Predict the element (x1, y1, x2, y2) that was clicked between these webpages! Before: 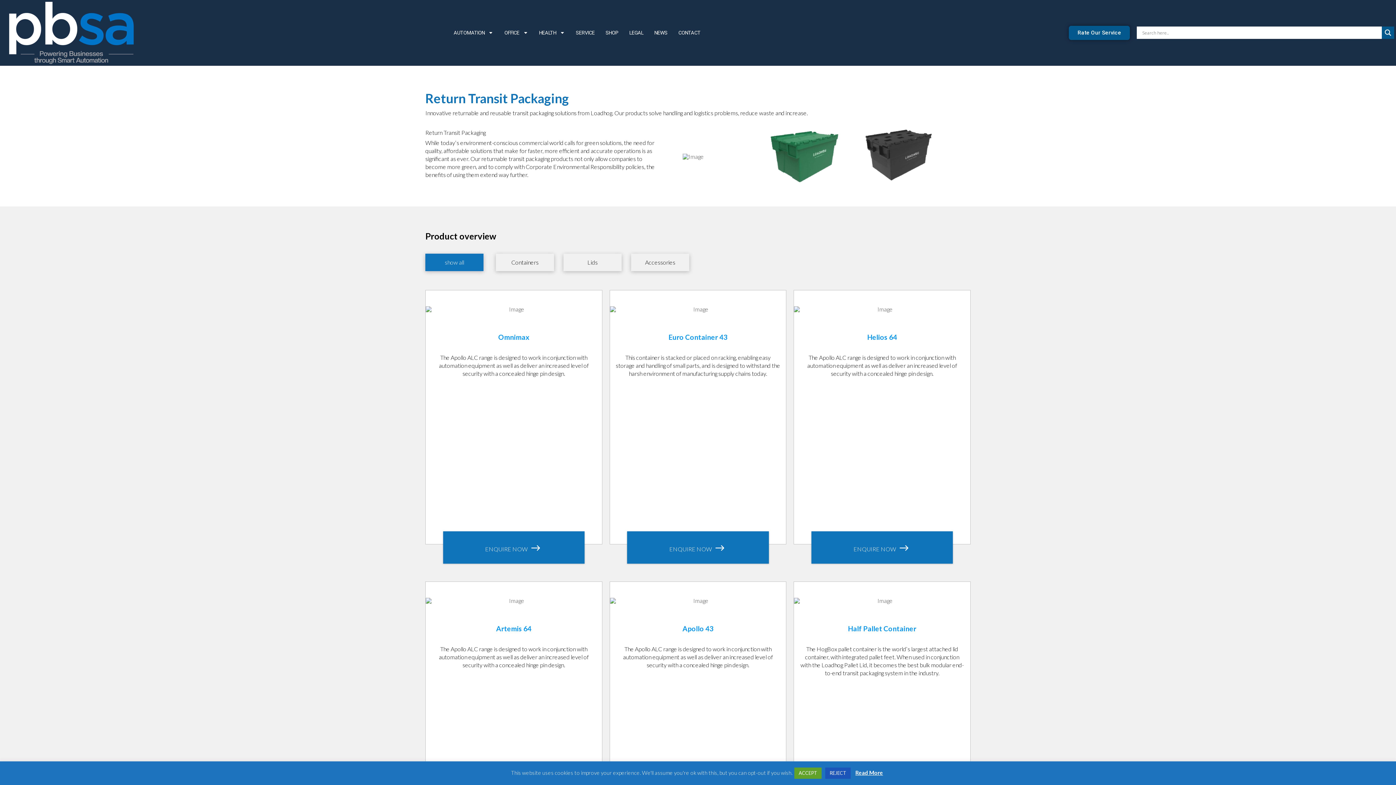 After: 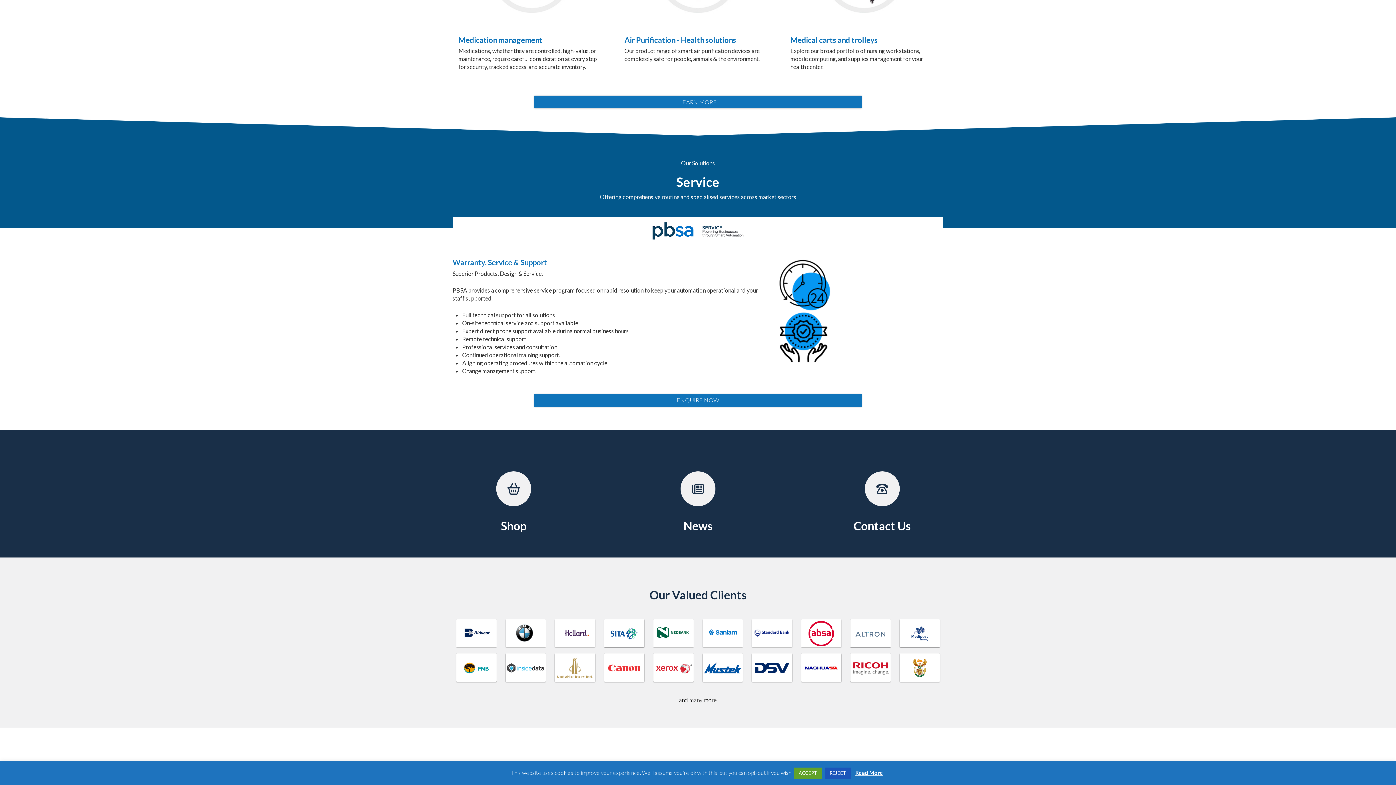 Action: label: SERVICE bbox: (570, 23, 600, 41)